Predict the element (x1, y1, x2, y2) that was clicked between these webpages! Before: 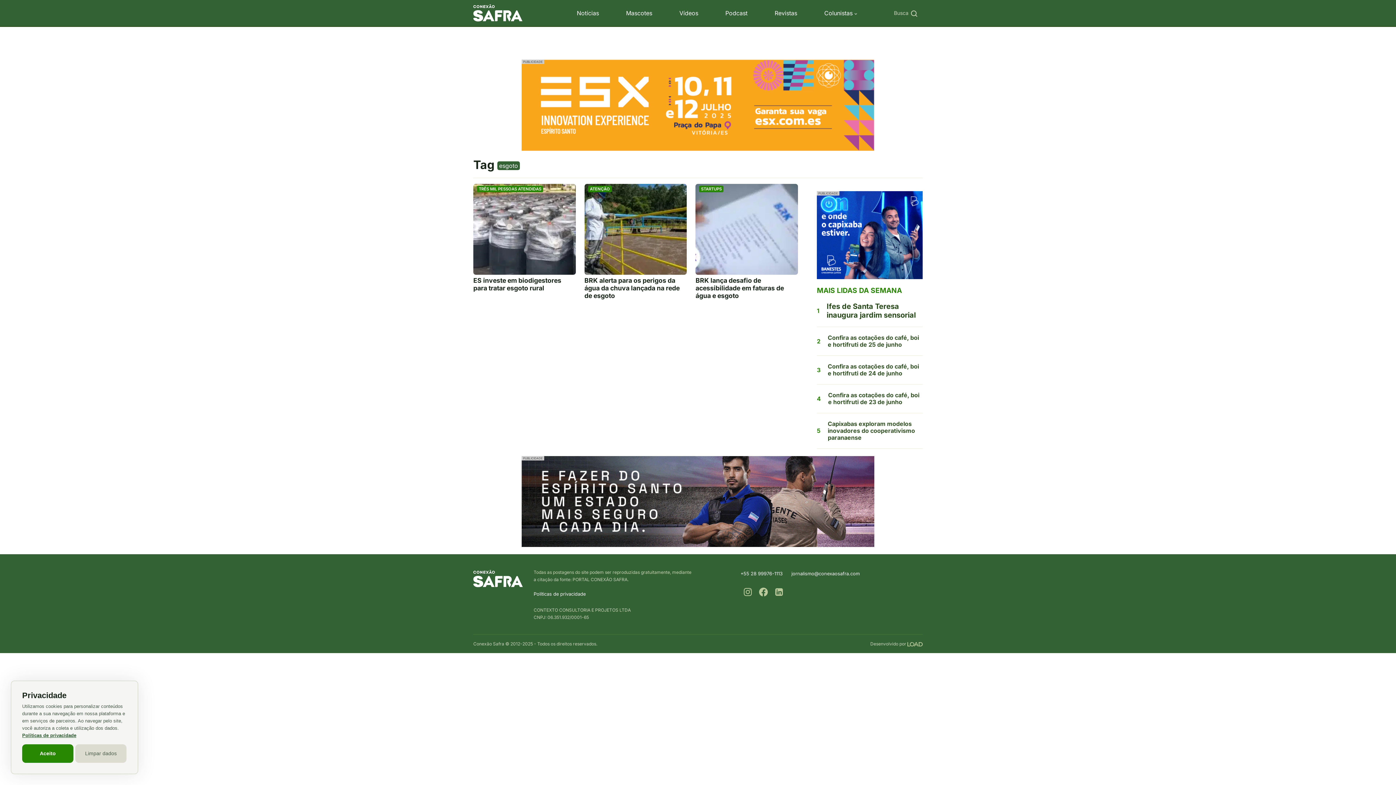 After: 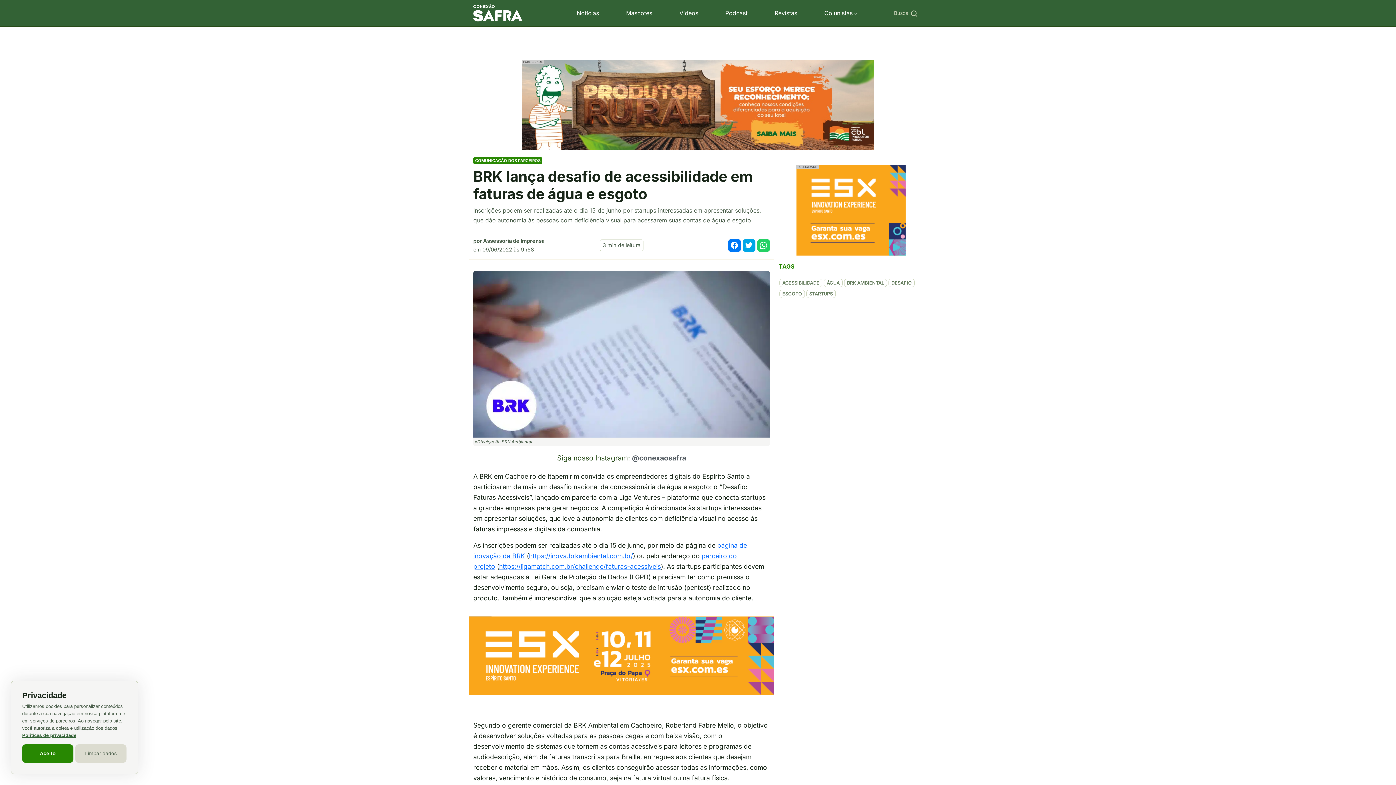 Action: bbox: (695, 183, 798, 302) label: STARTUPS
BRK lança desafio de acessibilidade em faturas de água e esgoto